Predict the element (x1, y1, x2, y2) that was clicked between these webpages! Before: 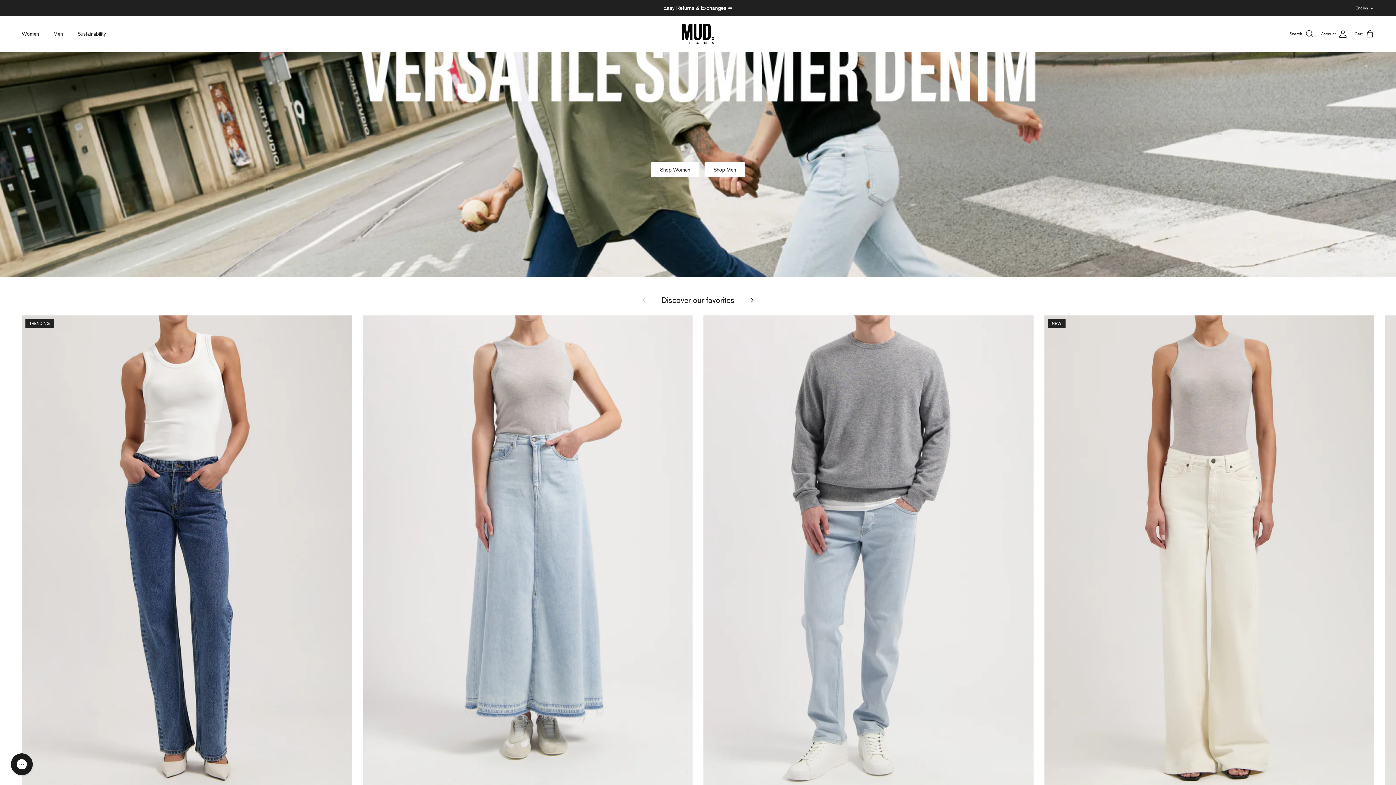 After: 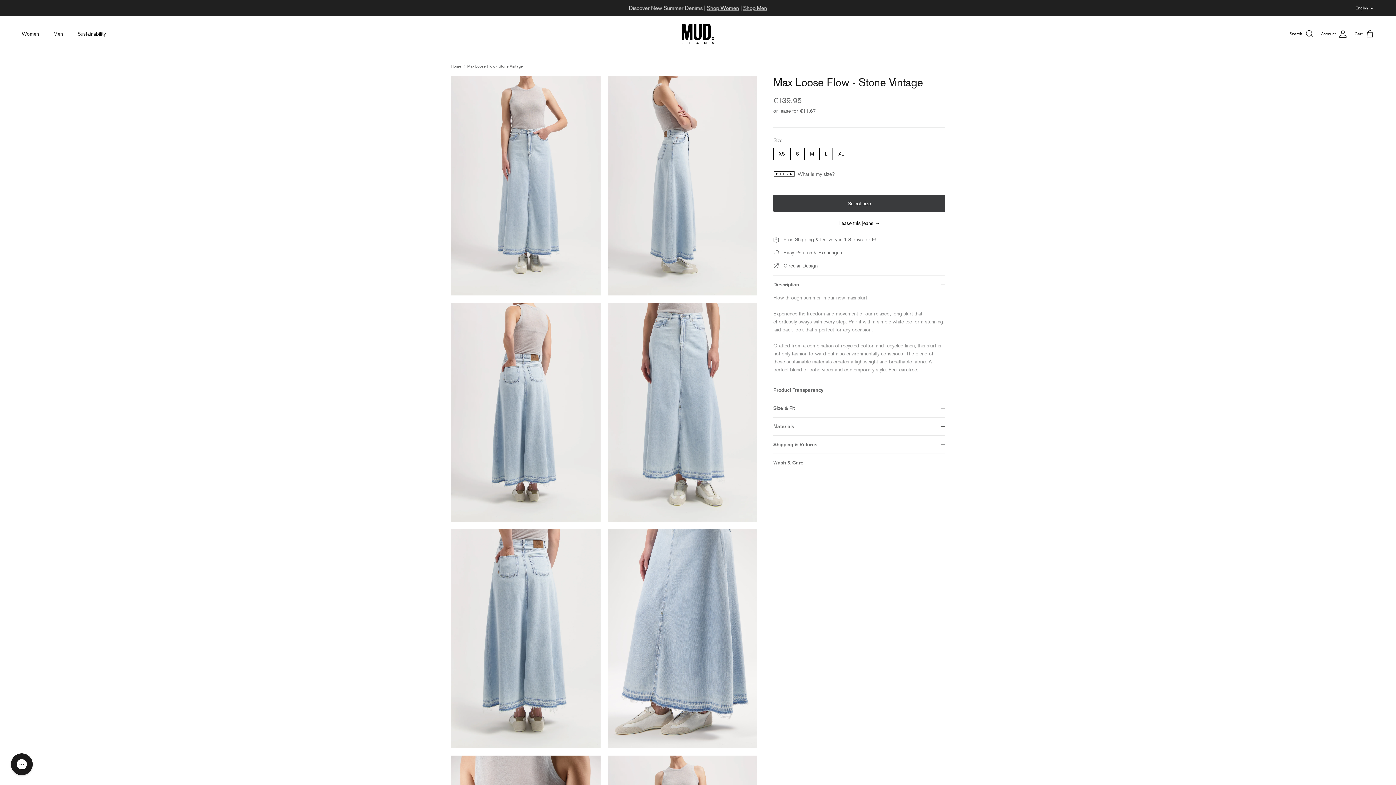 Action: bbox: (362, 315, 692, 808)